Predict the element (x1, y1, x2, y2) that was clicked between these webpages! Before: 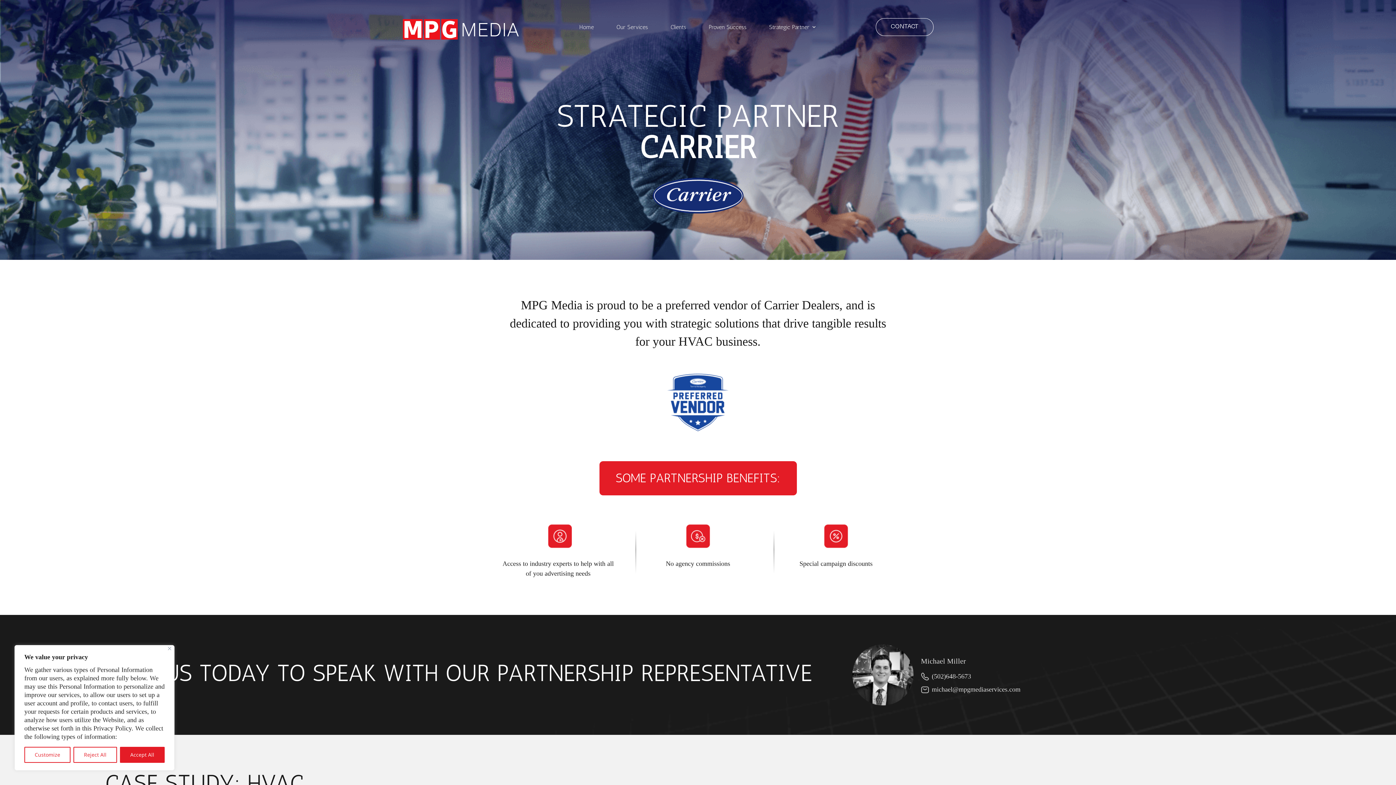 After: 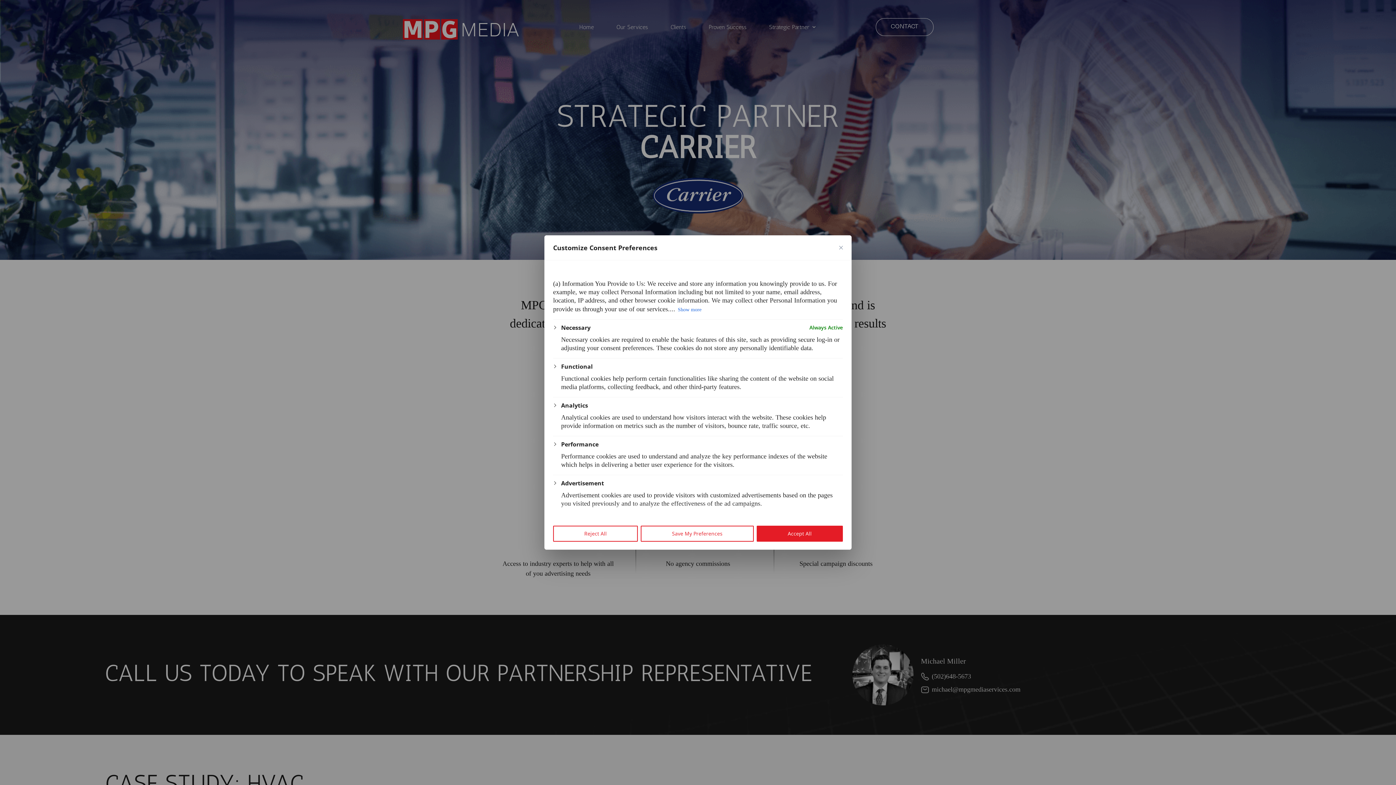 Action: bbox: (24, 747, 70, 763) label: Customize